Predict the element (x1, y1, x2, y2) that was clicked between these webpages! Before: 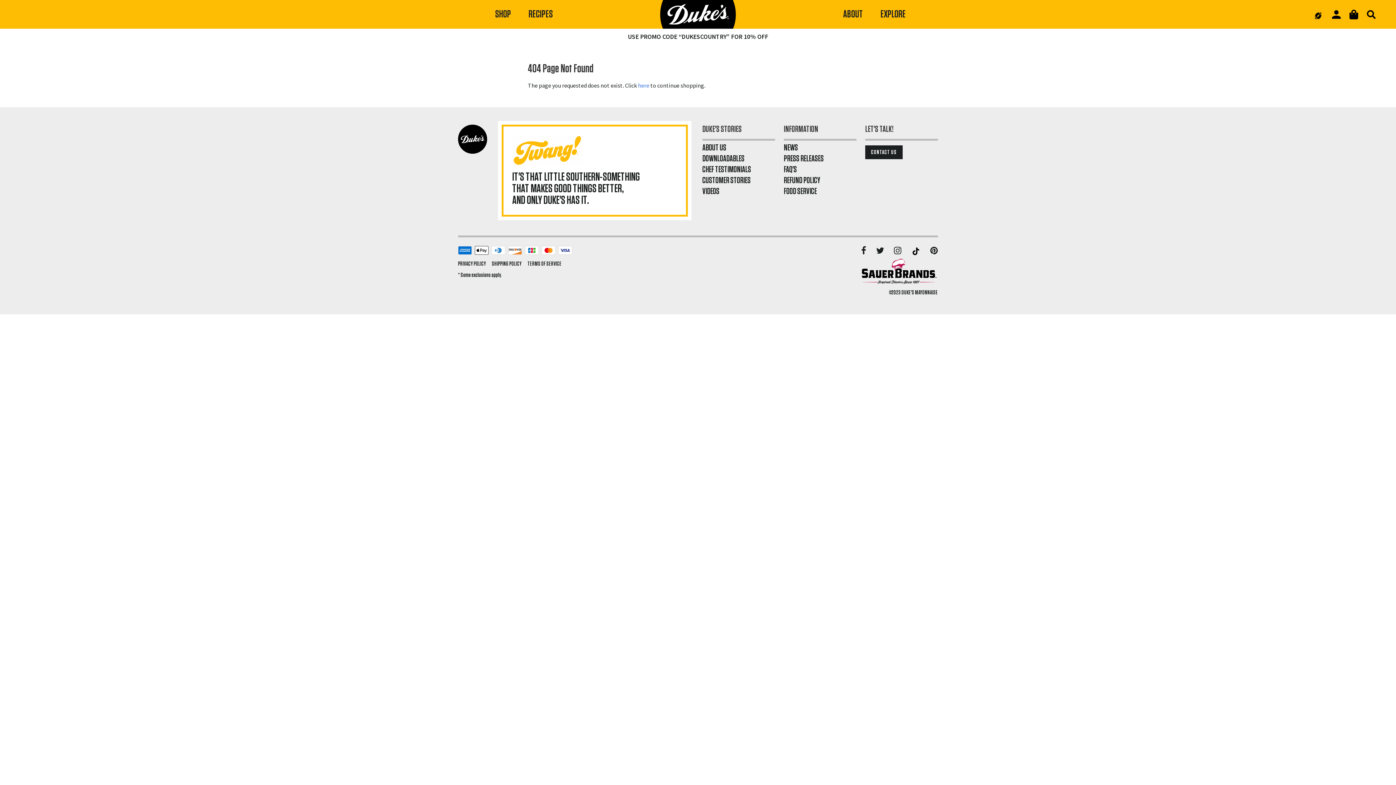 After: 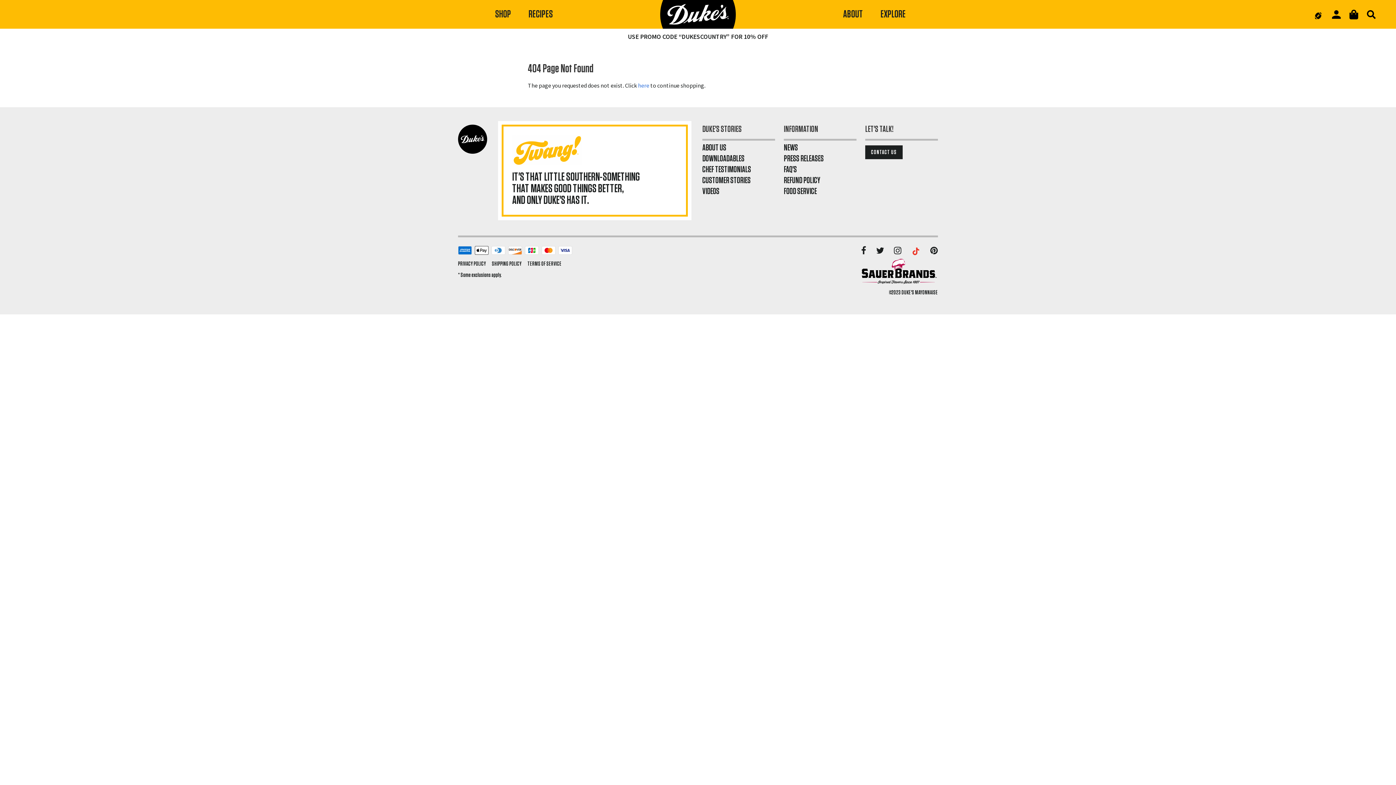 Action: label: TikTok bbox: (911, 246, 921, 255)